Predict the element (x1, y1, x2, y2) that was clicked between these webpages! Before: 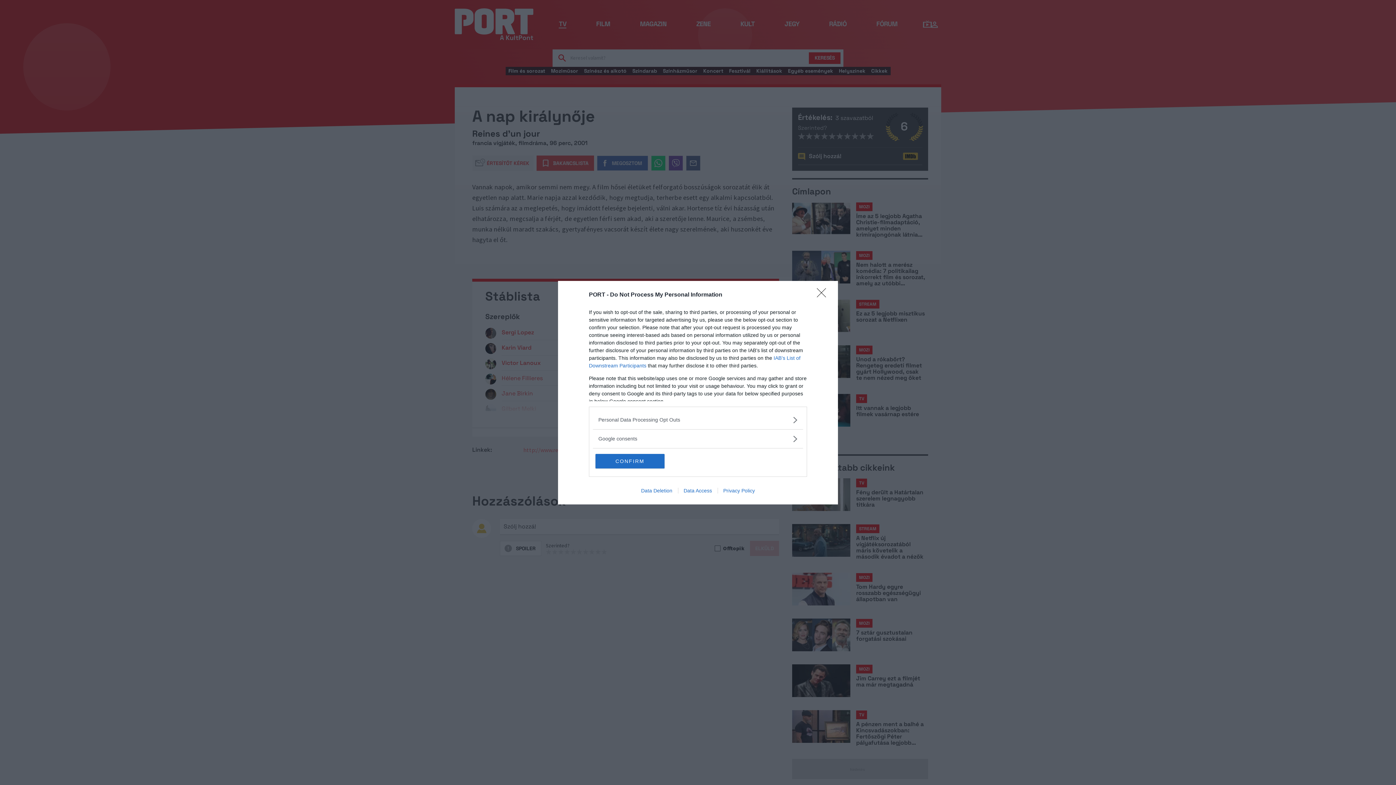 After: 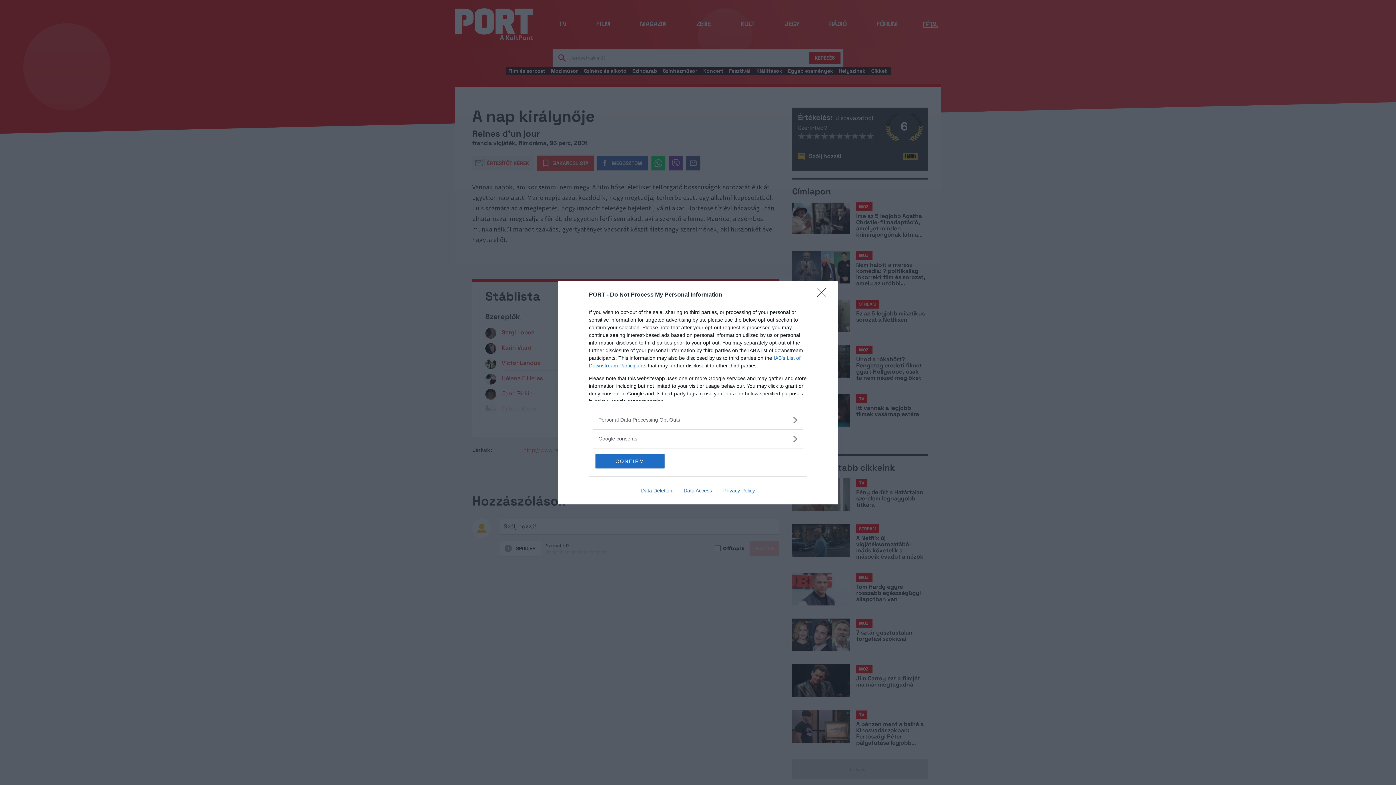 Action: label: Data Deletion bbox: (635, 487, 678, 493)